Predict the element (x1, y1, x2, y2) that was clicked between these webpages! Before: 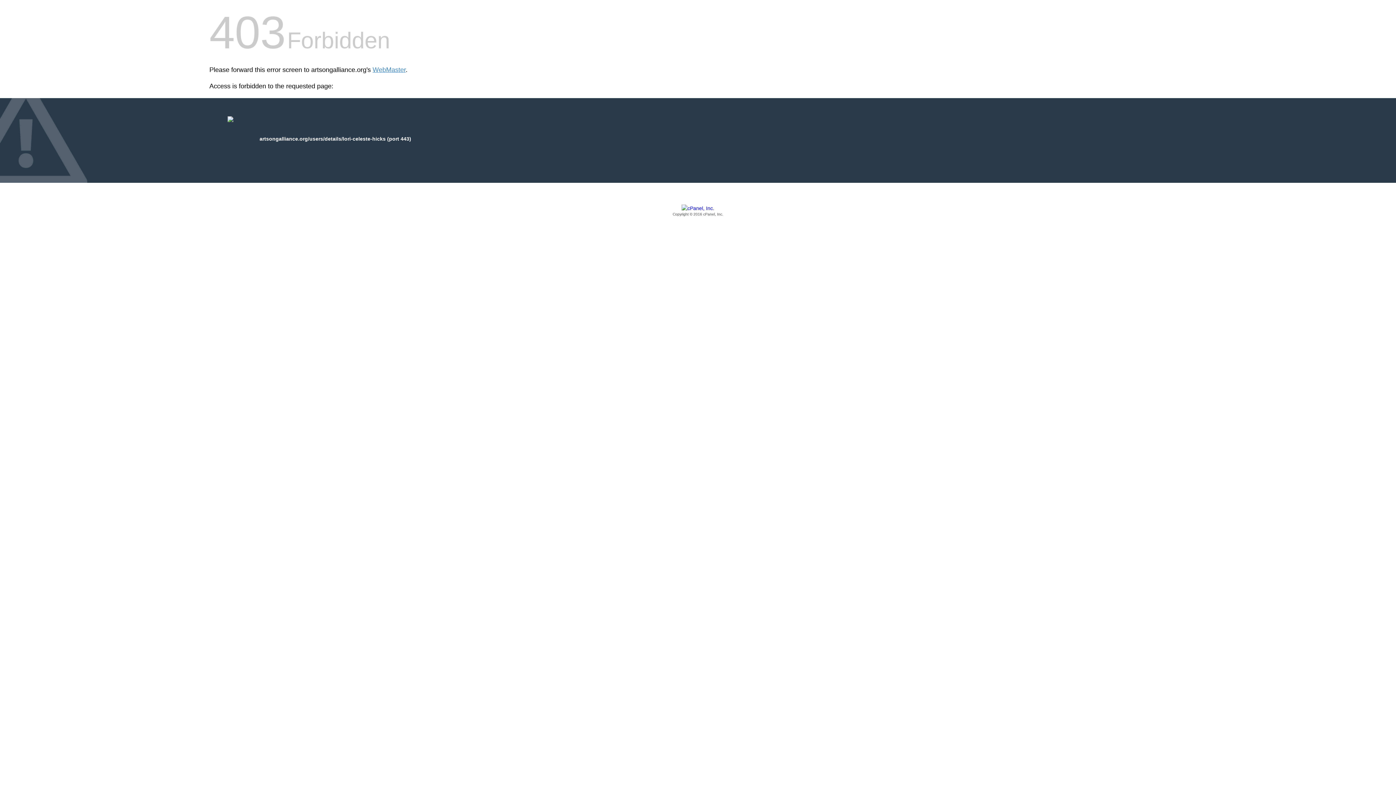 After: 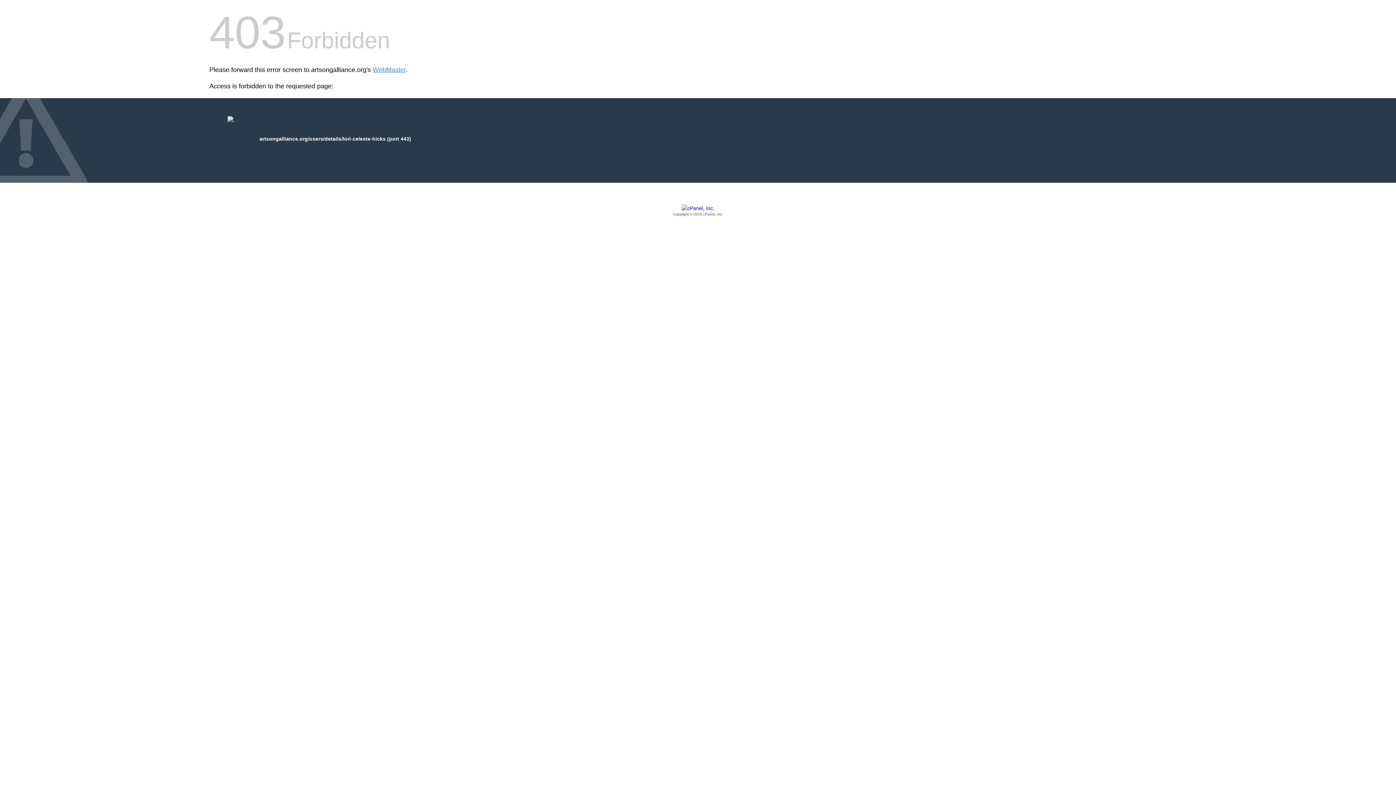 Action: bbox: (209, 205, 1186, 217) label: Copyright © 2016 cPanel, Inc.